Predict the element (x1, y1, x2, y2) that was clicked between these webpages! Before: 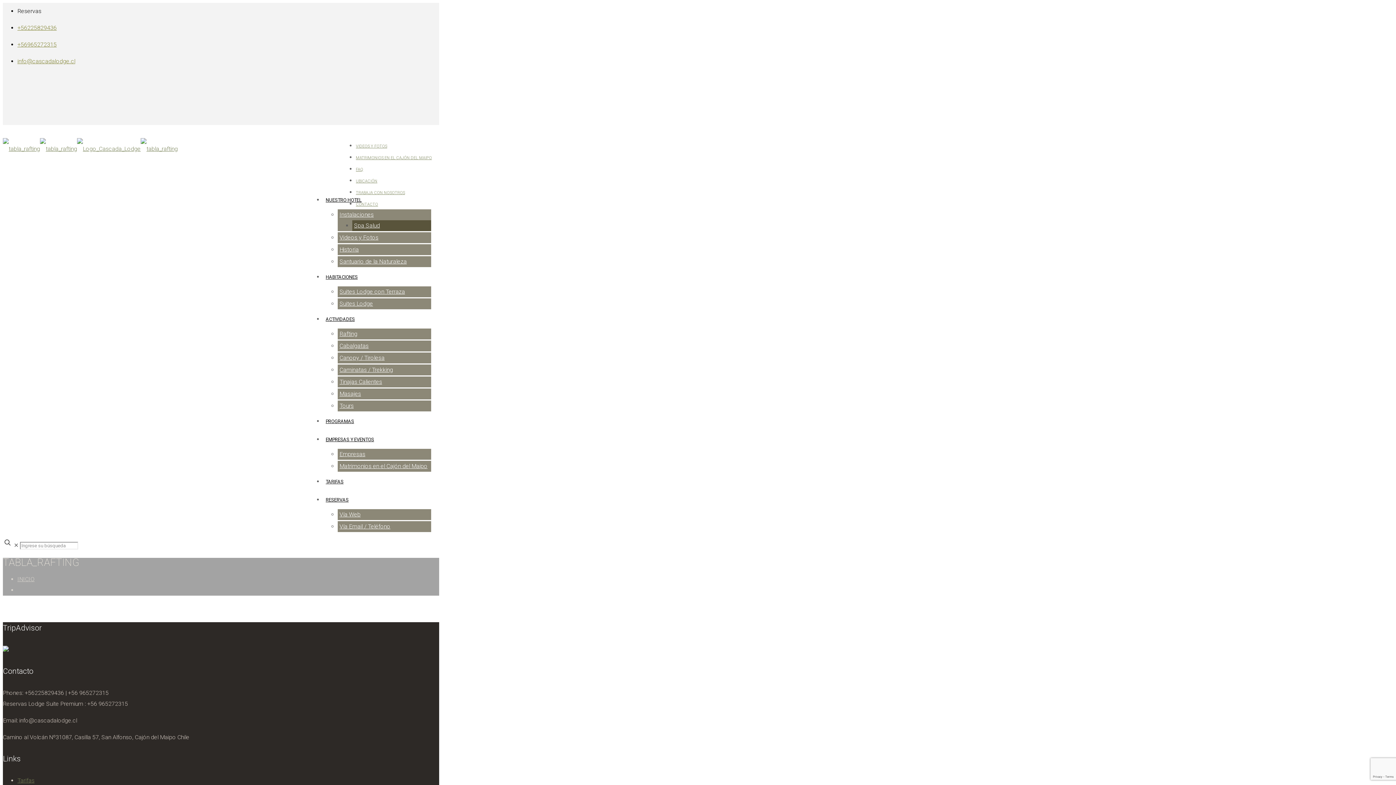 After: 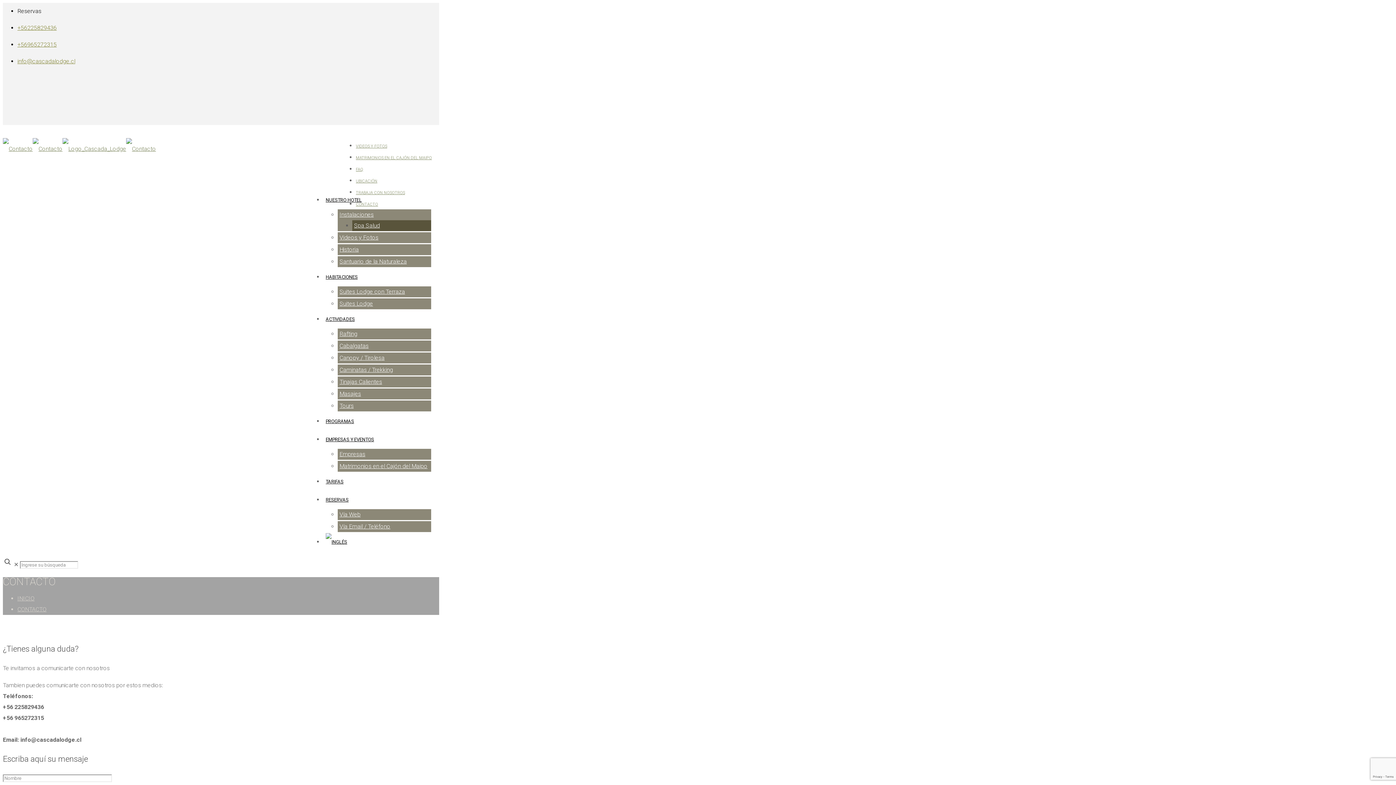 Action: label: CONTACTO bbox: (356, 202, 378, 206)